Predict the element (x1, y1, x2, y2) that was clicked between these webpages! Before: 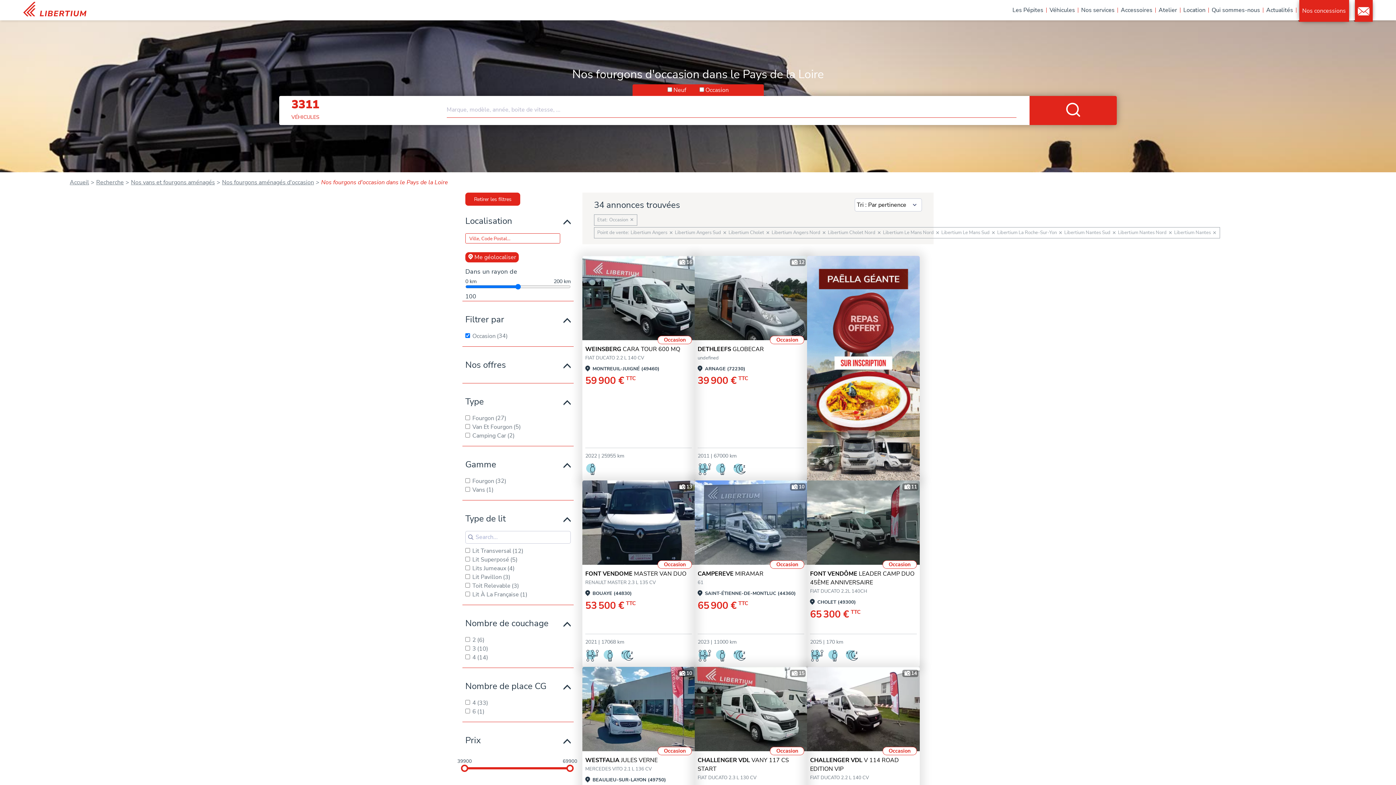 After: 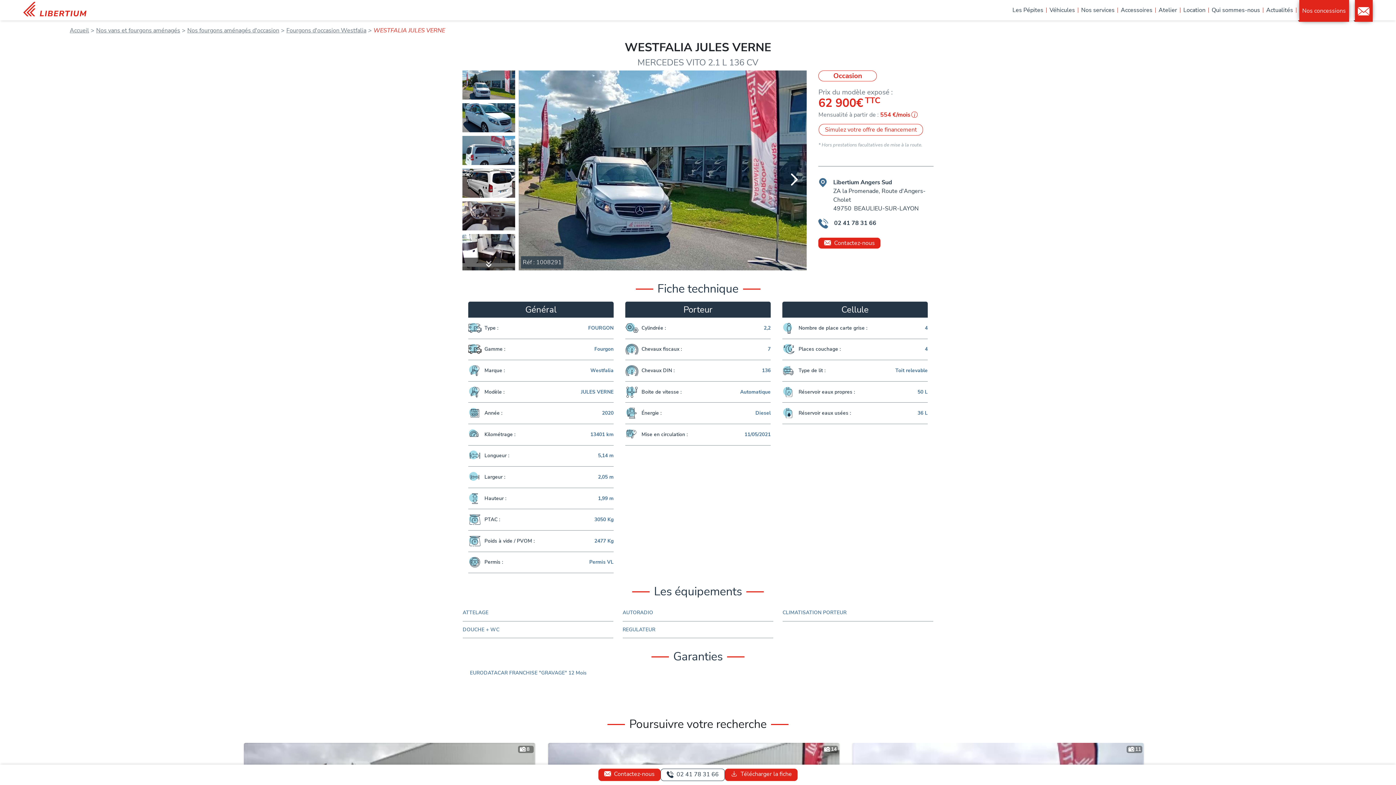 Action: bbox: (582, 667, 694, 751)